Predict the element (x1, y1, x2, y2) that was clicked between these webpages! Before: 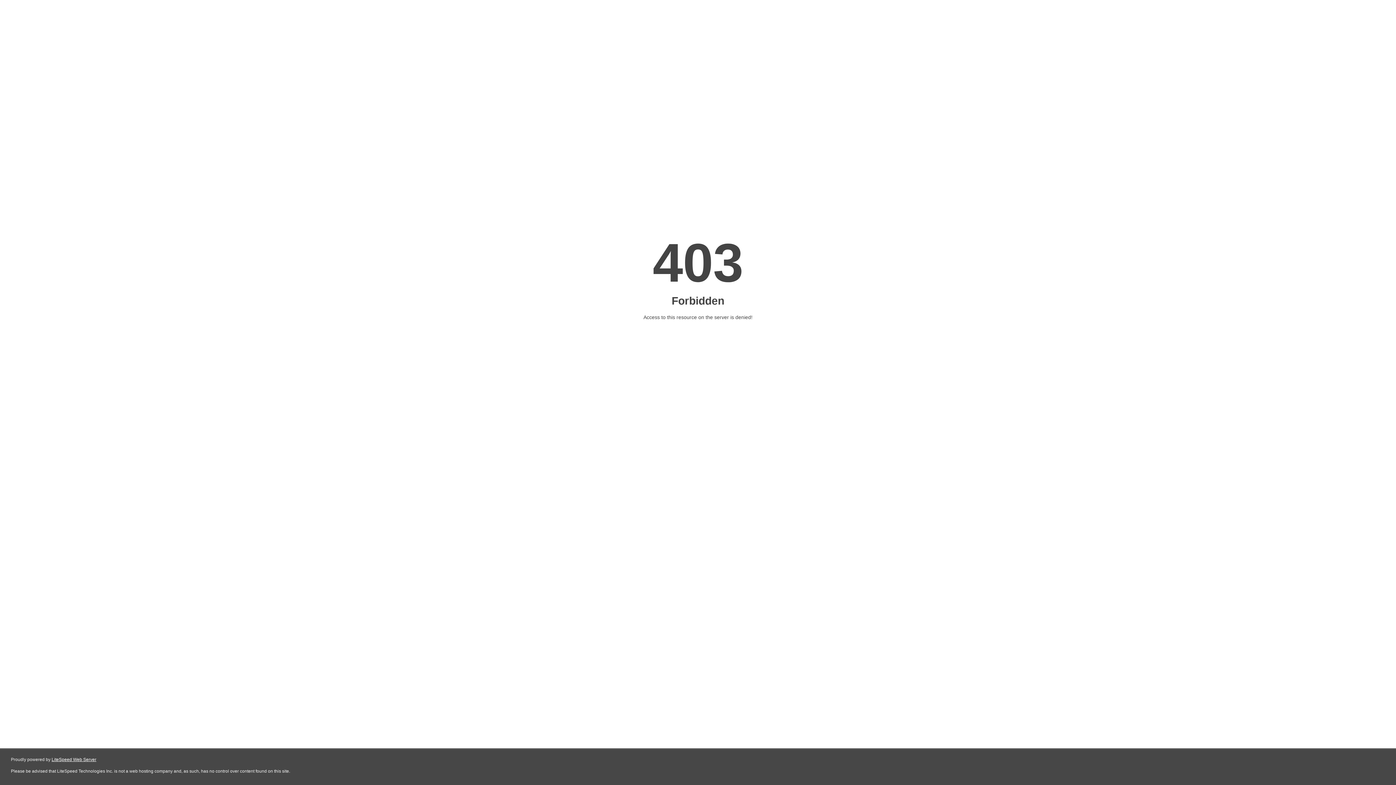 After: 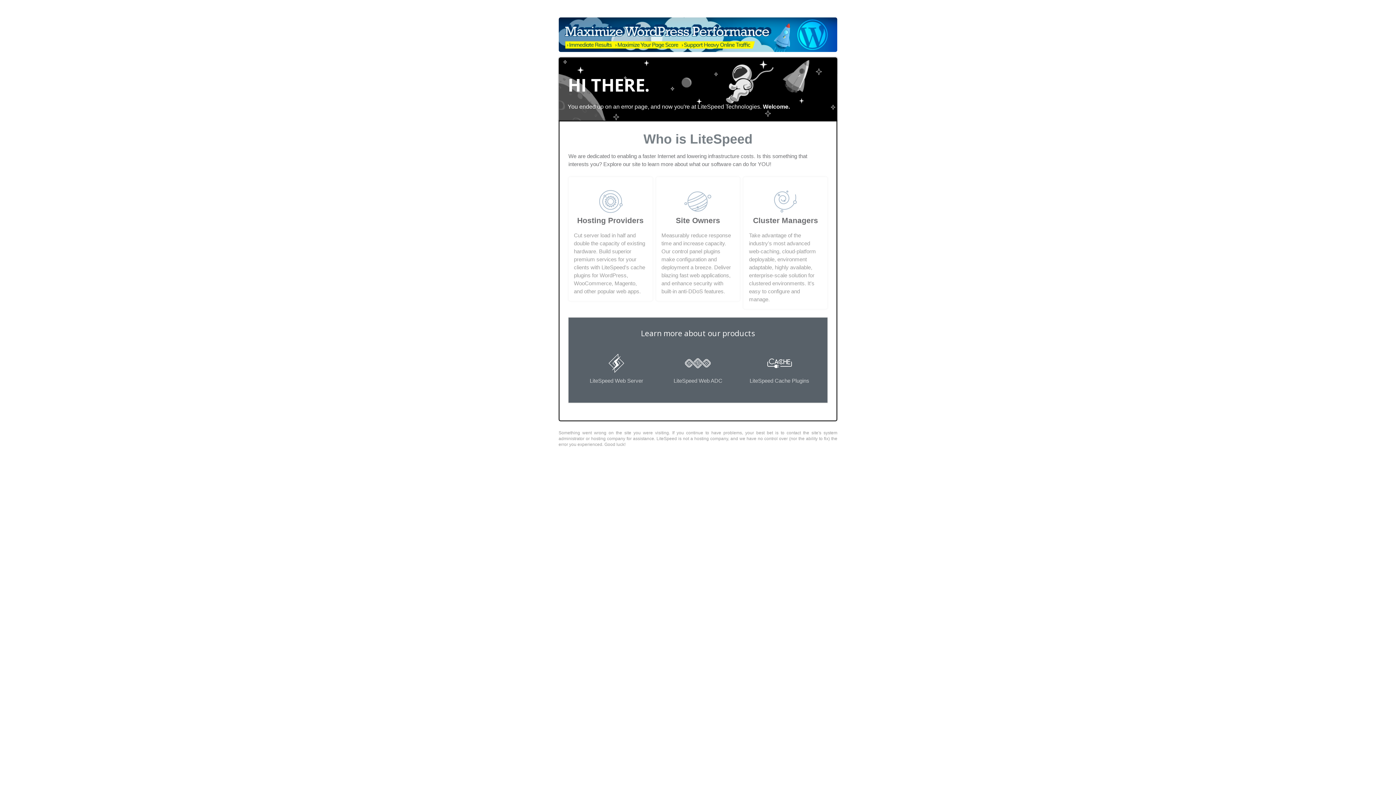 Action: label: LiteSpeed Web Server bbox: (51, 757, 96, 762)